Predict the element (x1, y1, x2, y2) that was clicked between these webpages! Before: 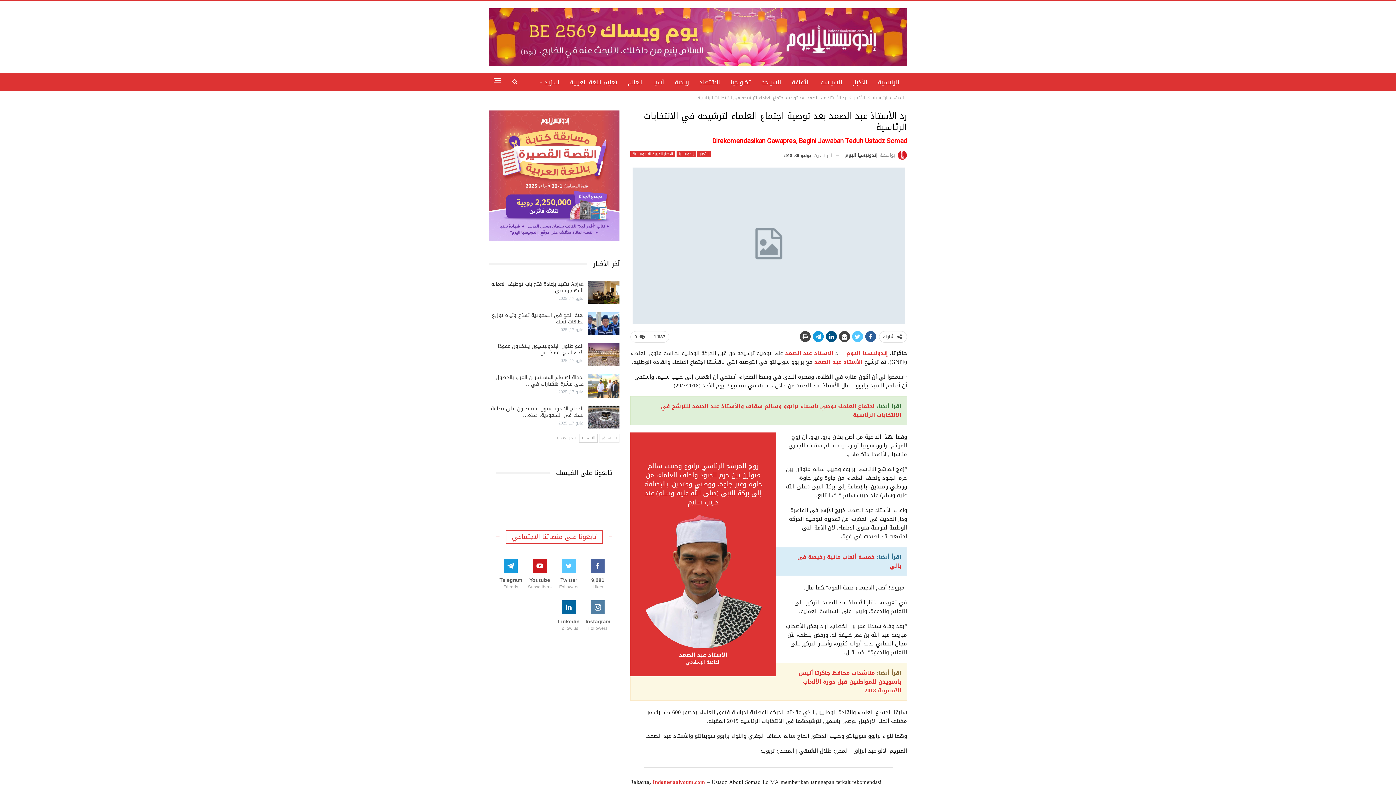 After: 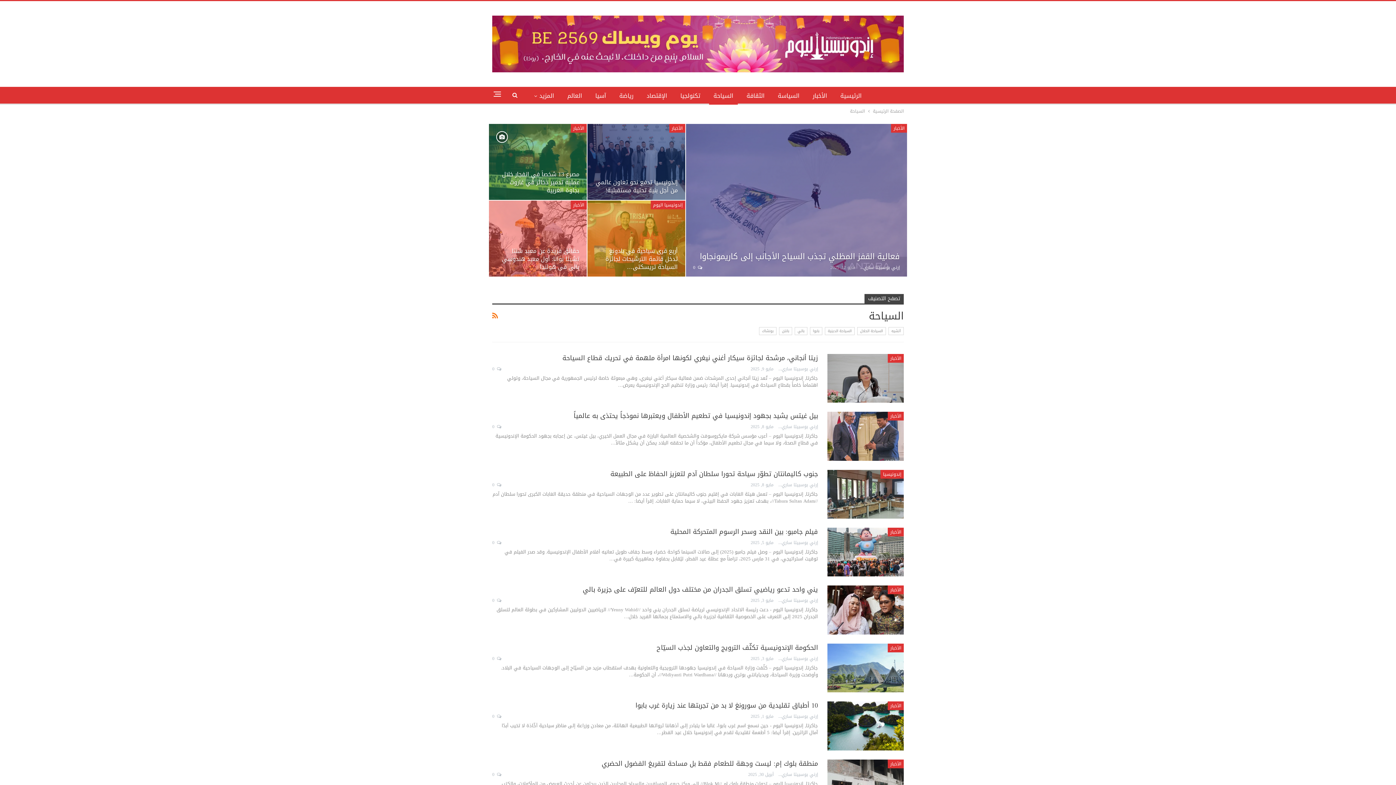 Action: bbox: (757, 73, 785, 91) label: السياحة